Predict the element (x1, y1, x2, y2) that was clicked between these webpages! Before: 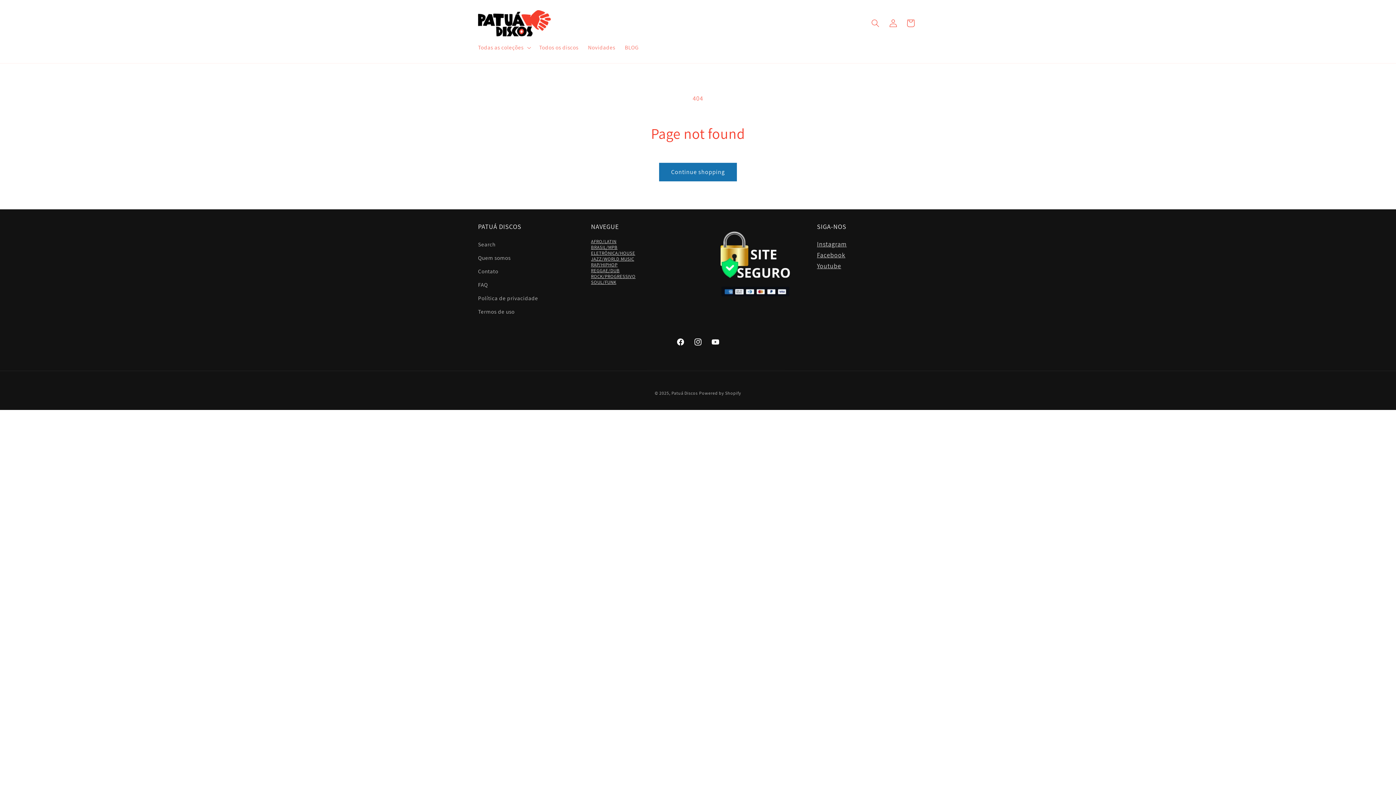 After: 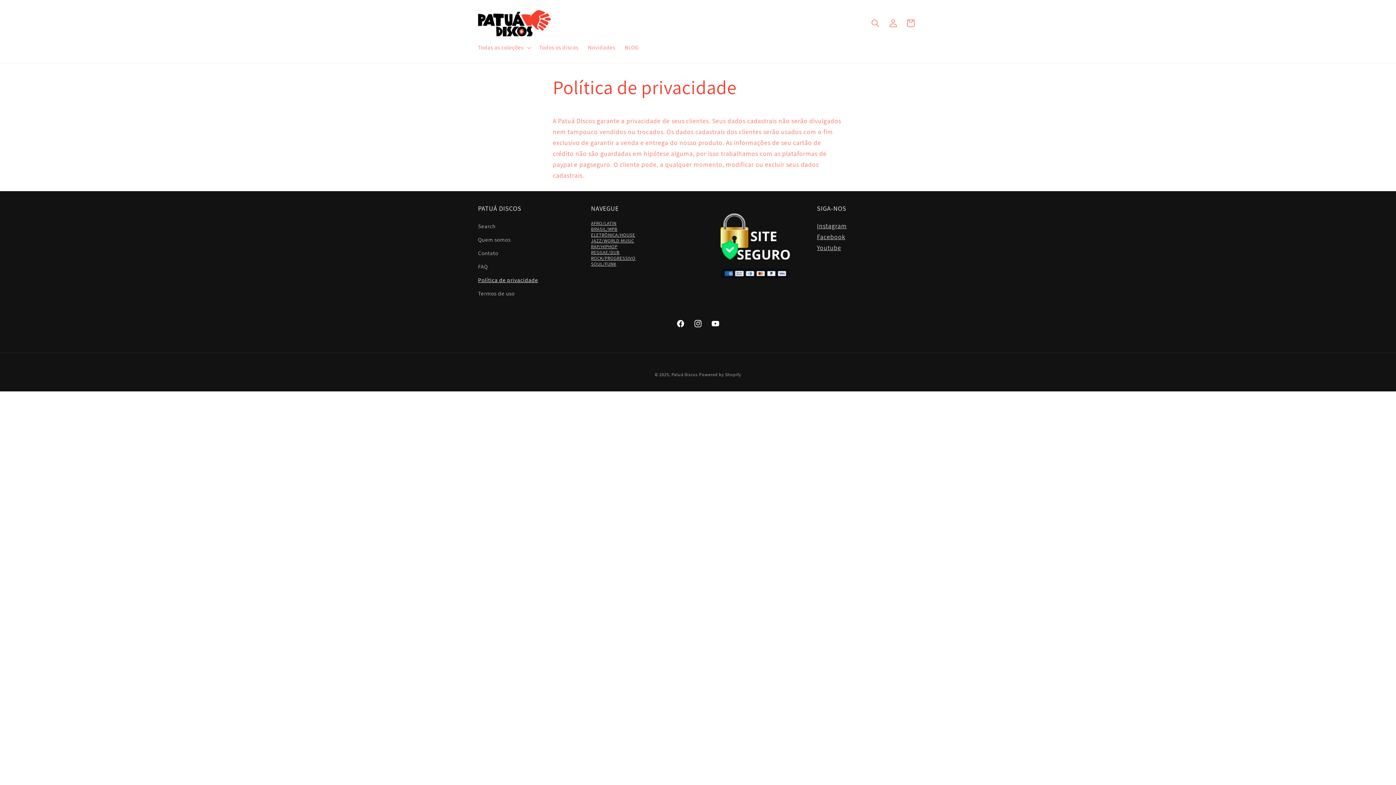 Action: bbox: (478, 291, 538, 305) label: Política de privacidade